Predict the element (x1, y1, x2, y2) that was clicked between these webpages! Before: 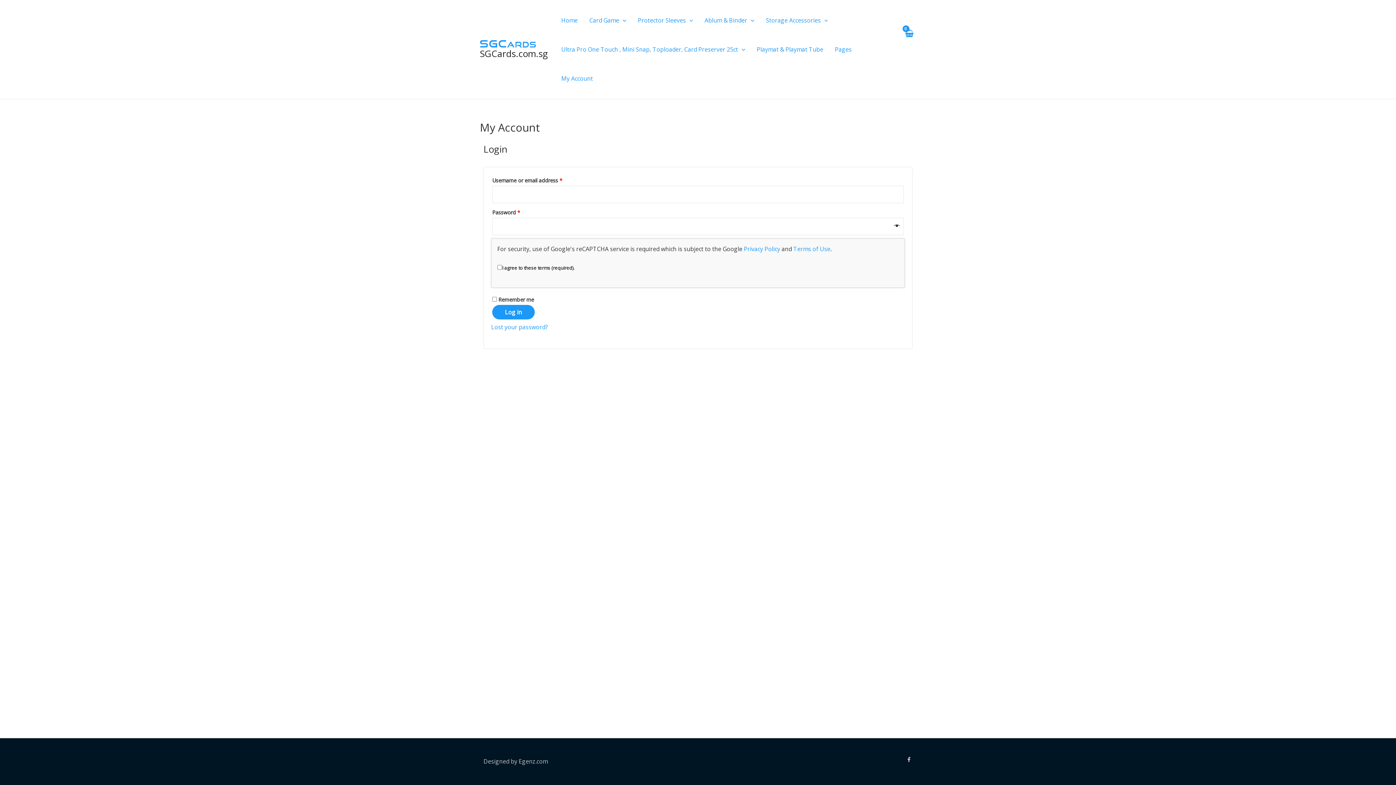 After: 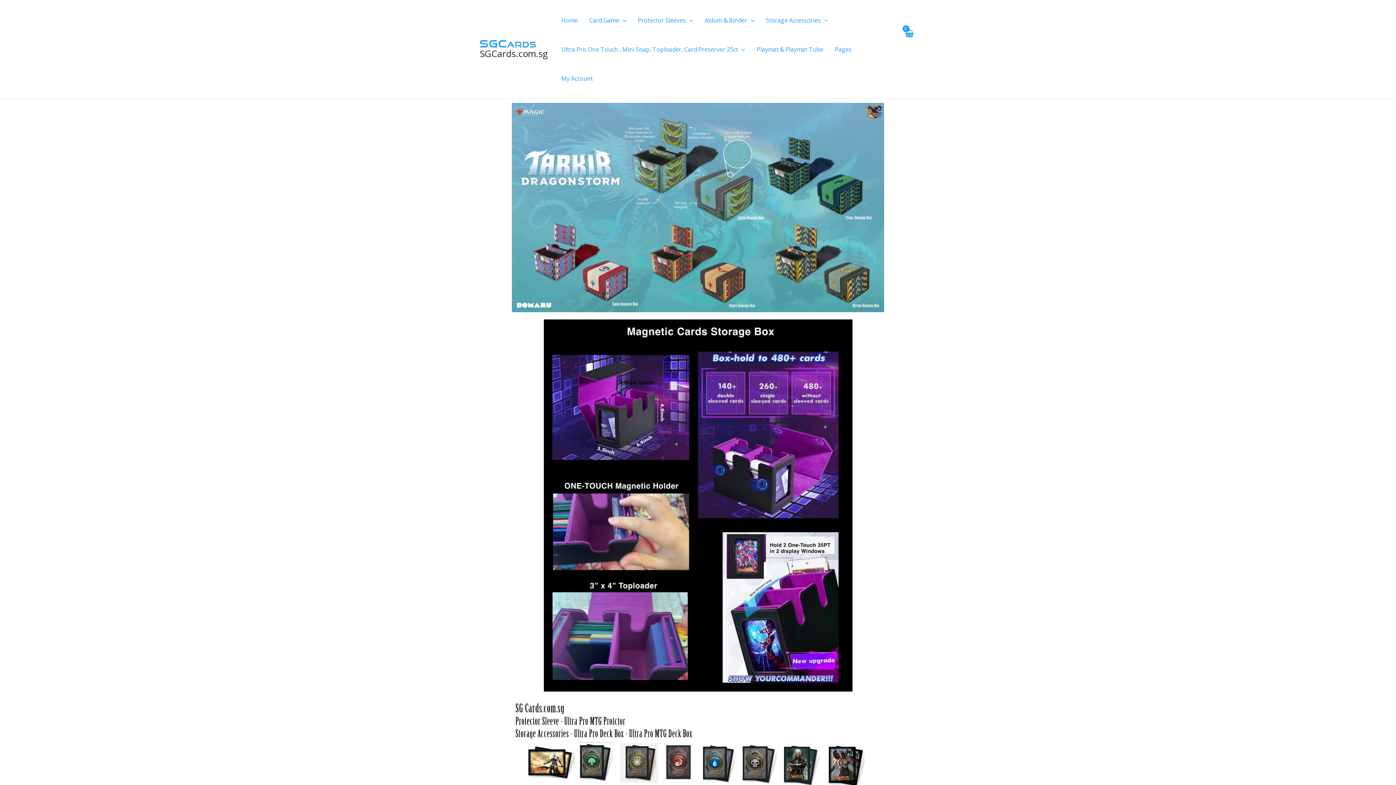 Action: bbox: (480, 39, 536, 47)